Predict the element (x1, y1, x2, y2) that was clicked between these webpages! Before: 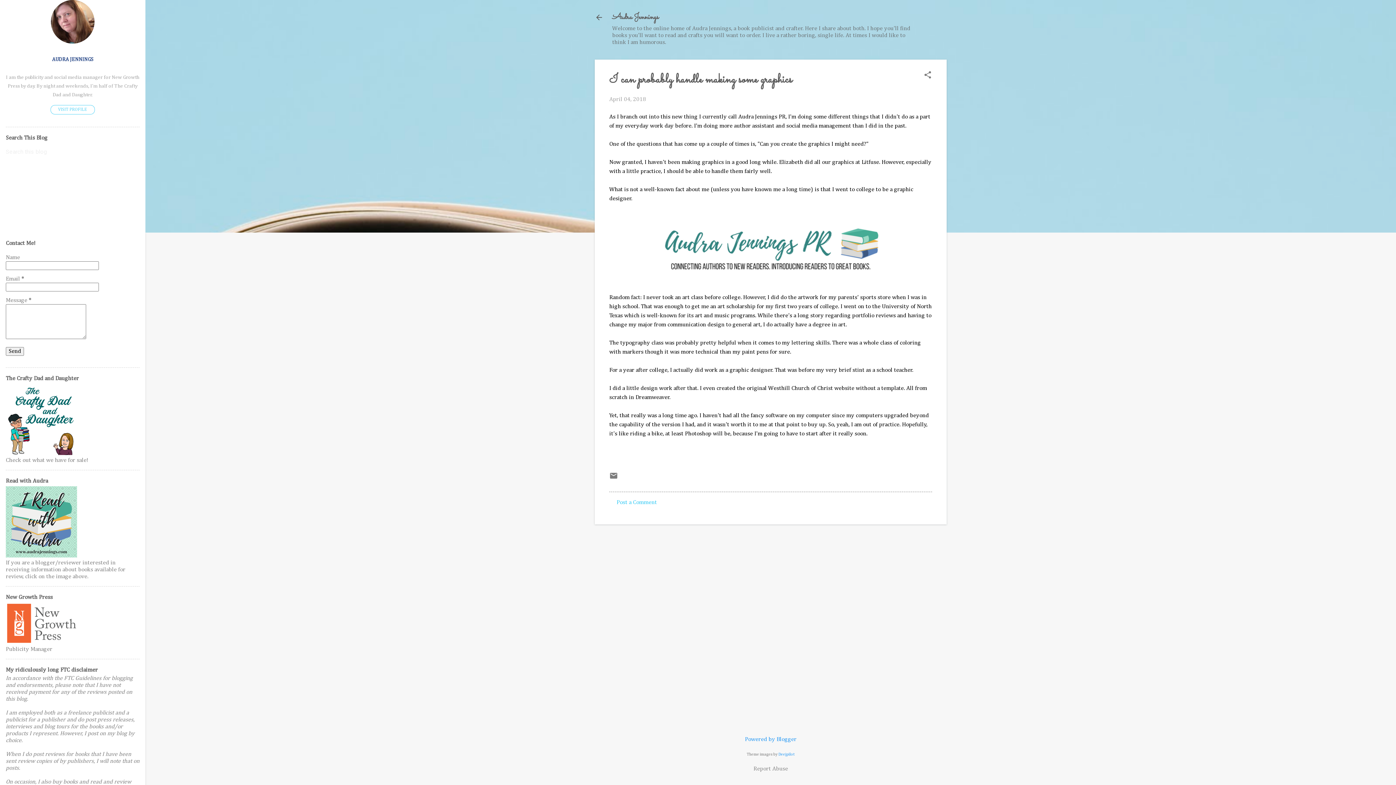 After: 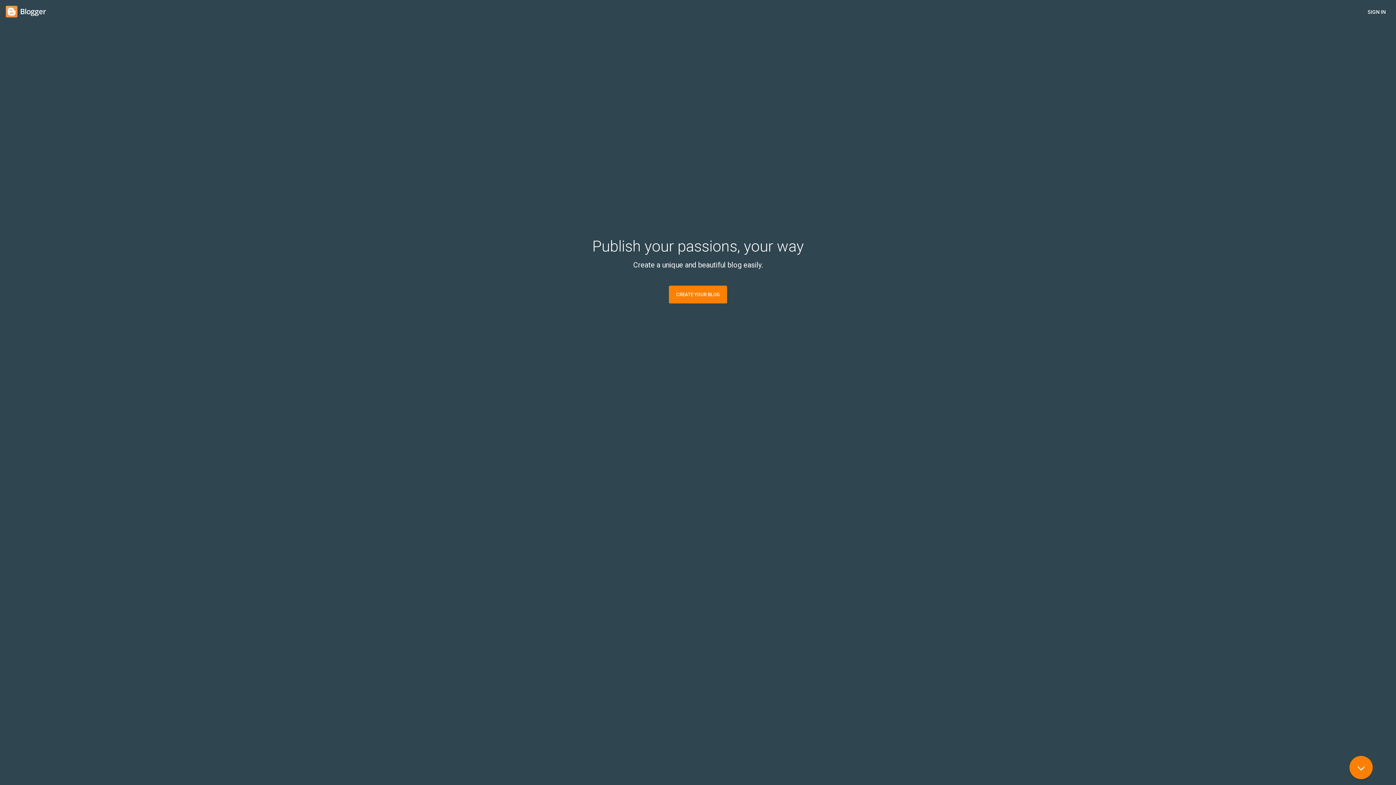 Action: label: Powered by Blogger bbox: (745, 737, 796, 742)